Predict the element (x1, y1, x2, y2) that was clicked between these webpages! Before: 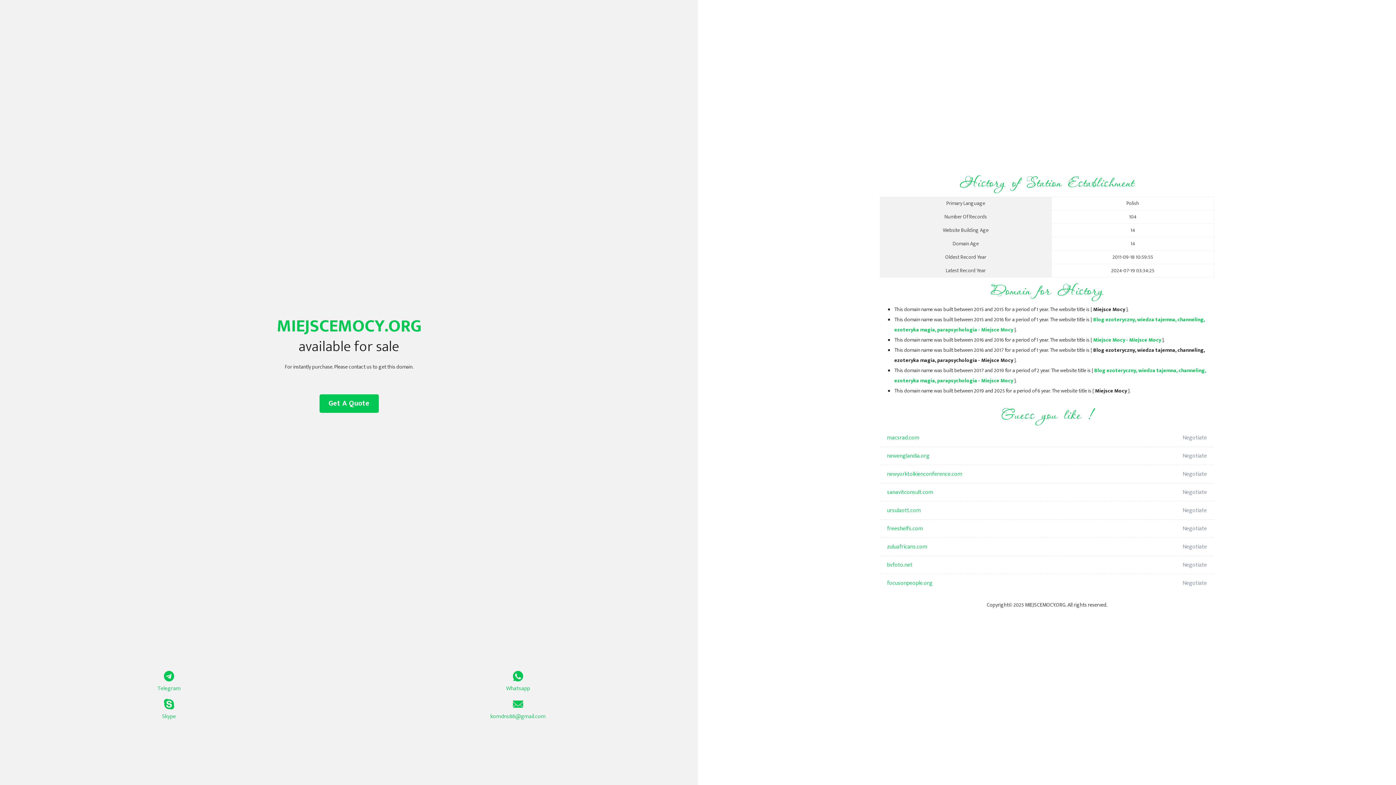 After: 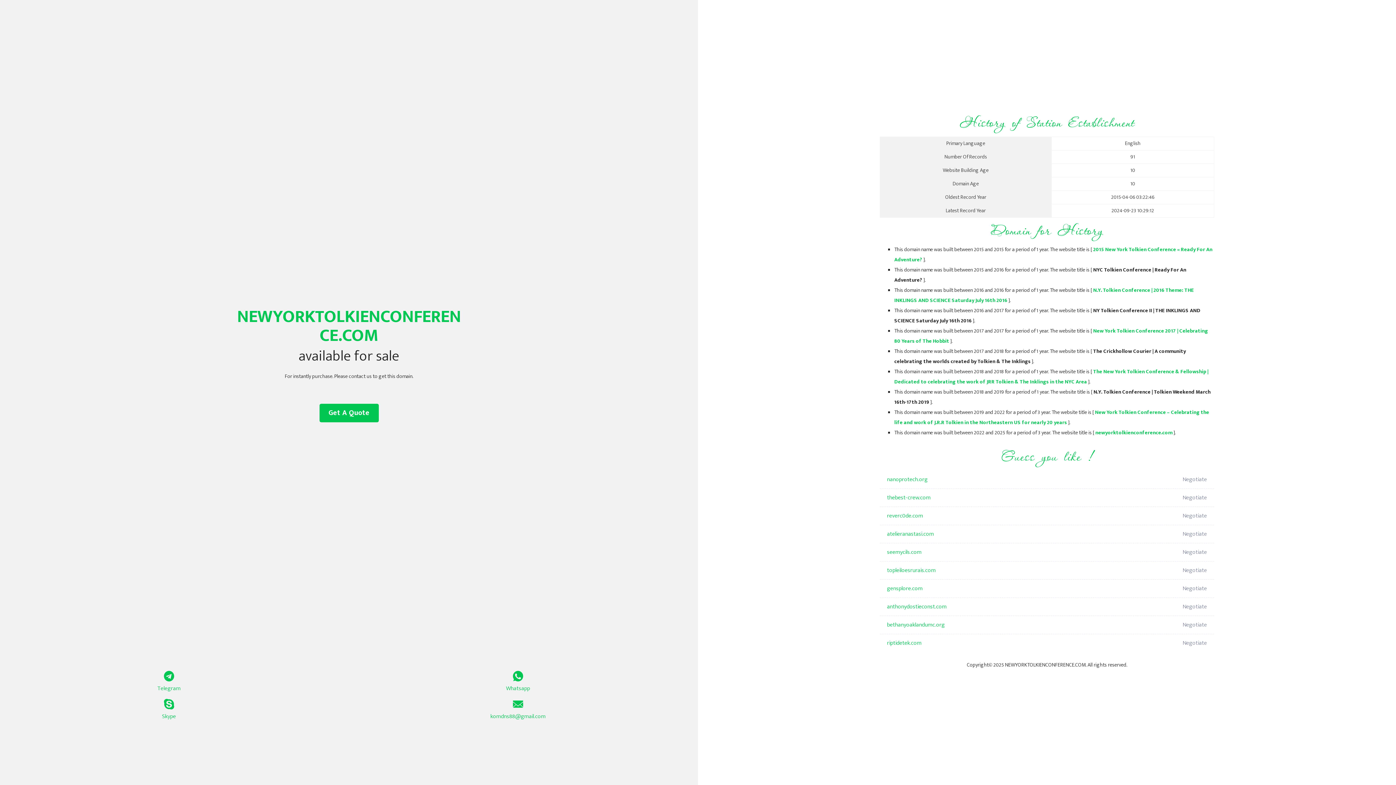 Action: bbox: (887, 465, 1098, 483) label: newyorktolkienconference.com